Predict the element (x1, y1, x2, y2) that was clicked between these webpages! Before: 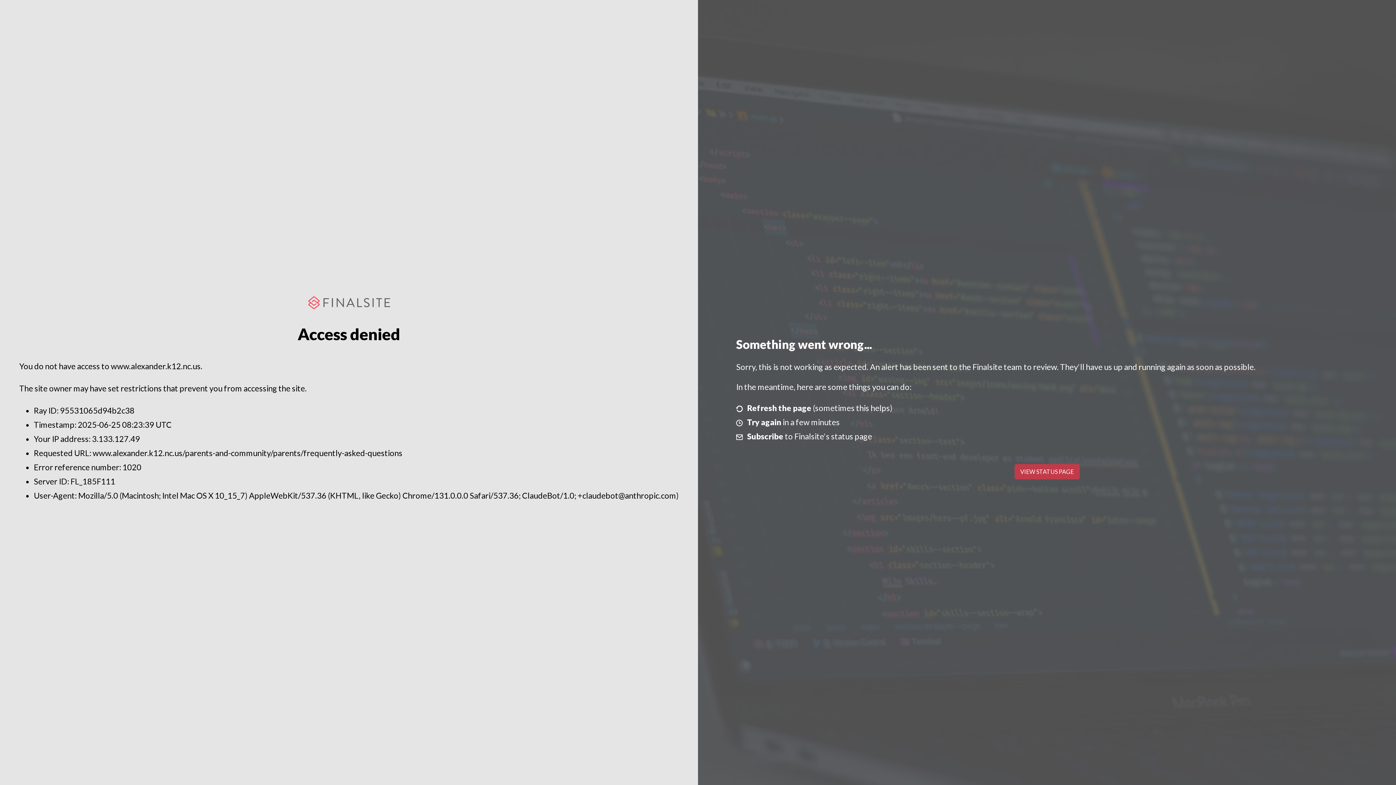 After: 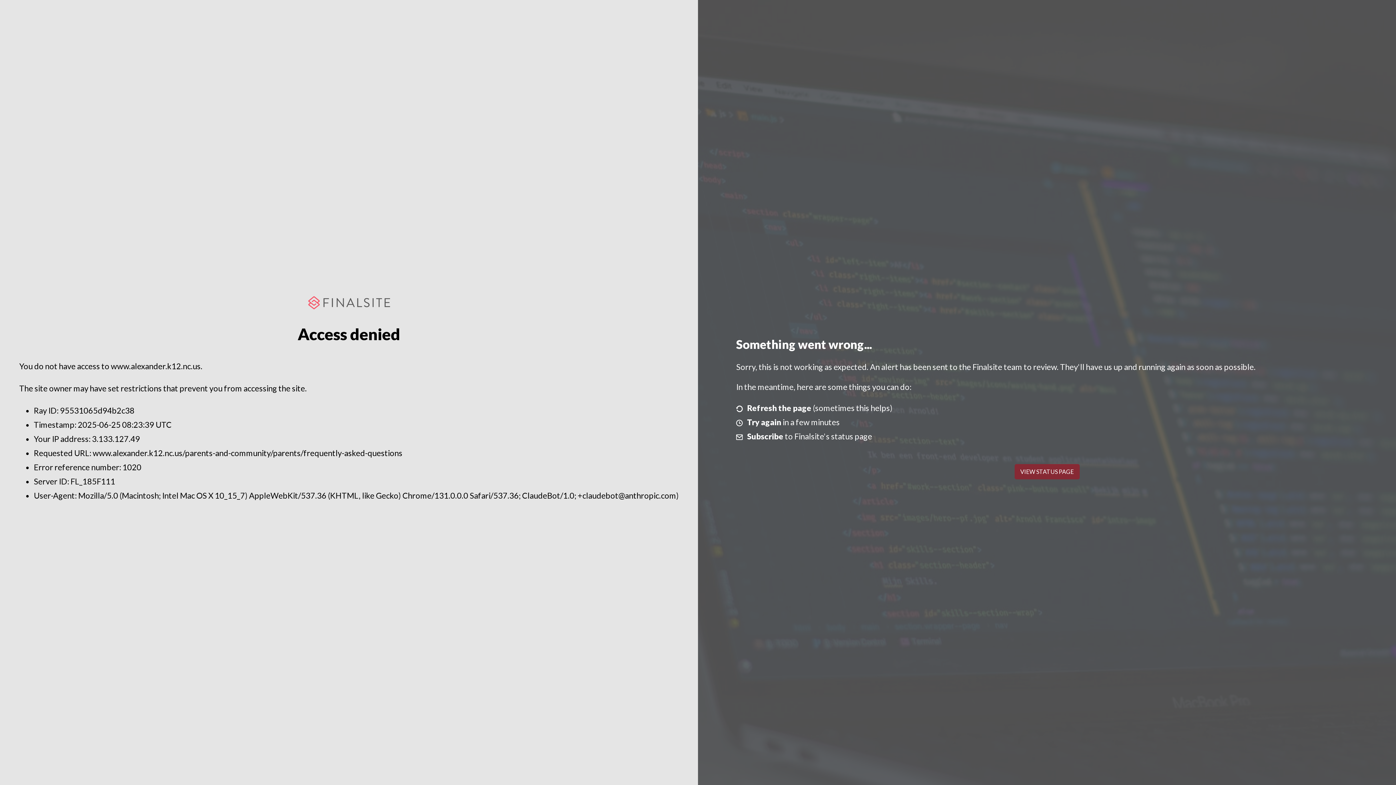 Action: bbox: (1014, 464, 1079, 479) label: VIEW STATUS PAGE